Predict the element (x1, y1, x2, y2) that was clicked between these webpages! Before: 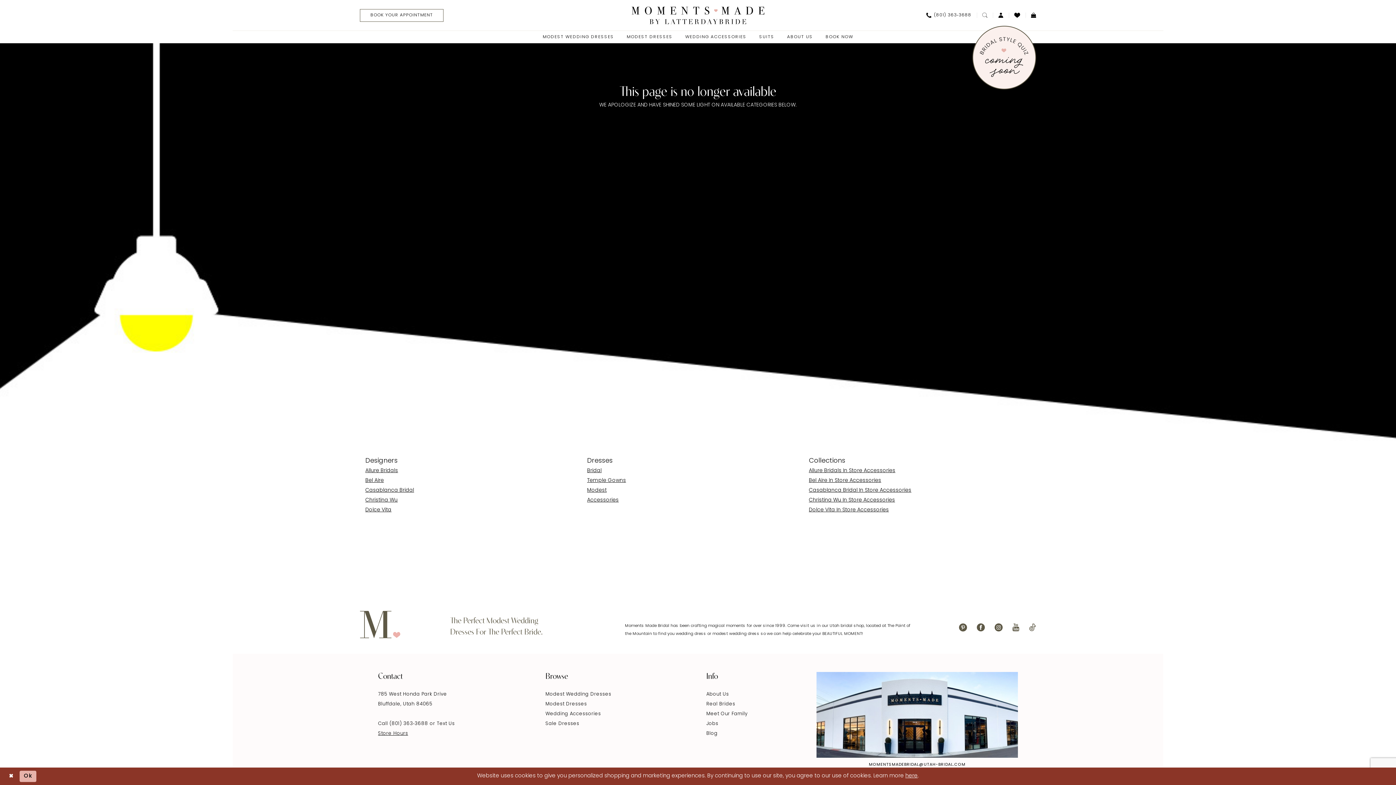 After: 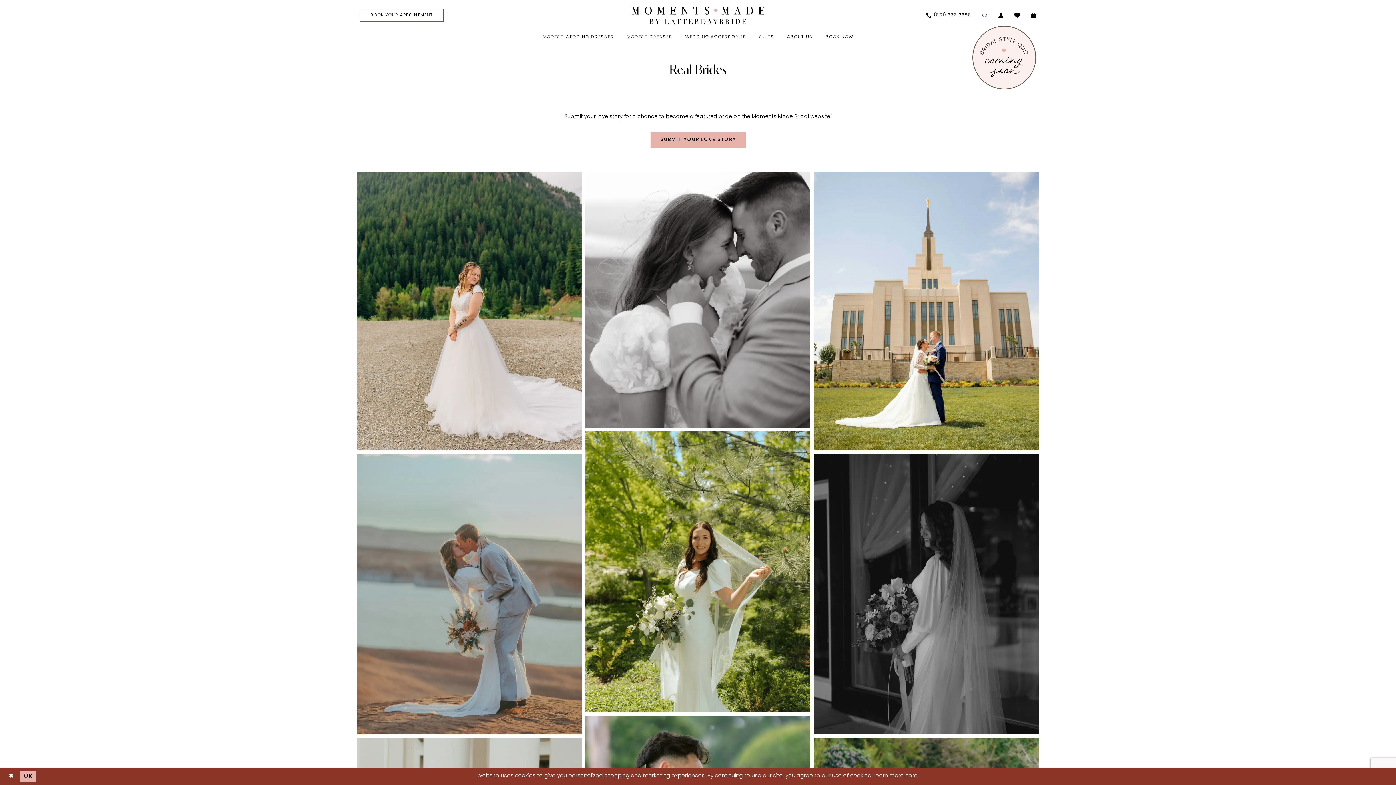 Action: label: Real Brides bbox: (706, 702, 735, 707)